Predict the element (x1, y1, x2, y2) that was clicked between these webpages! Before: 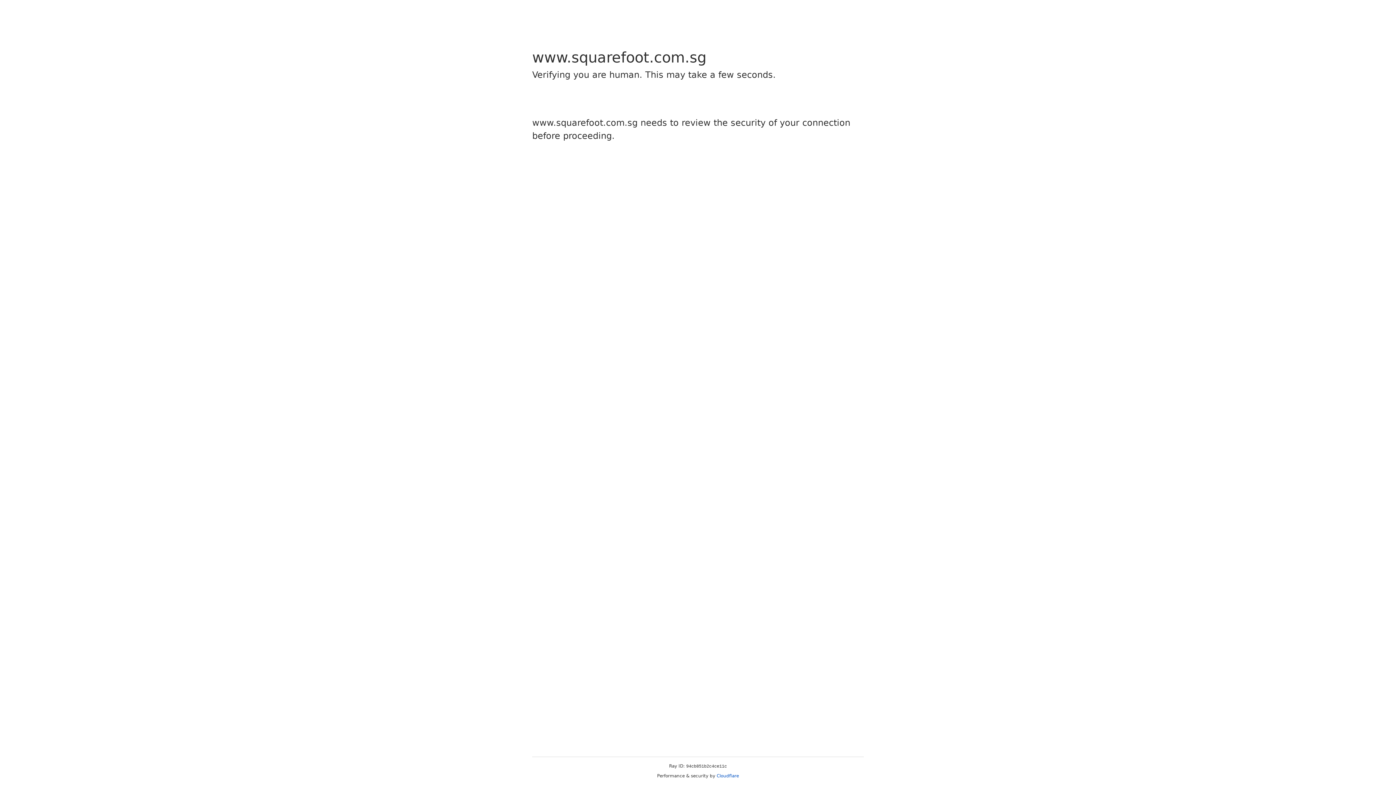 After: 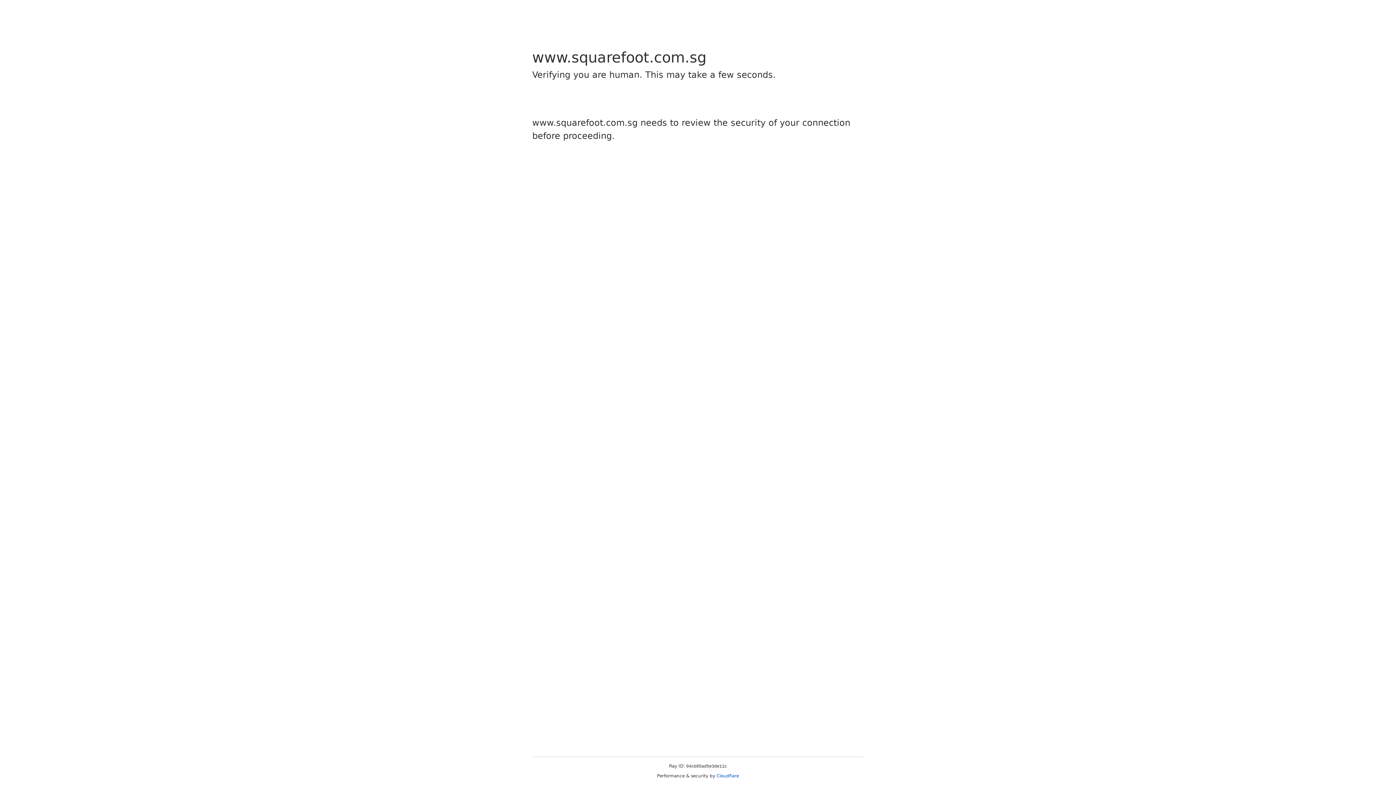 Action: label: Cloudflare bbox: (716, 773, 739, 778)